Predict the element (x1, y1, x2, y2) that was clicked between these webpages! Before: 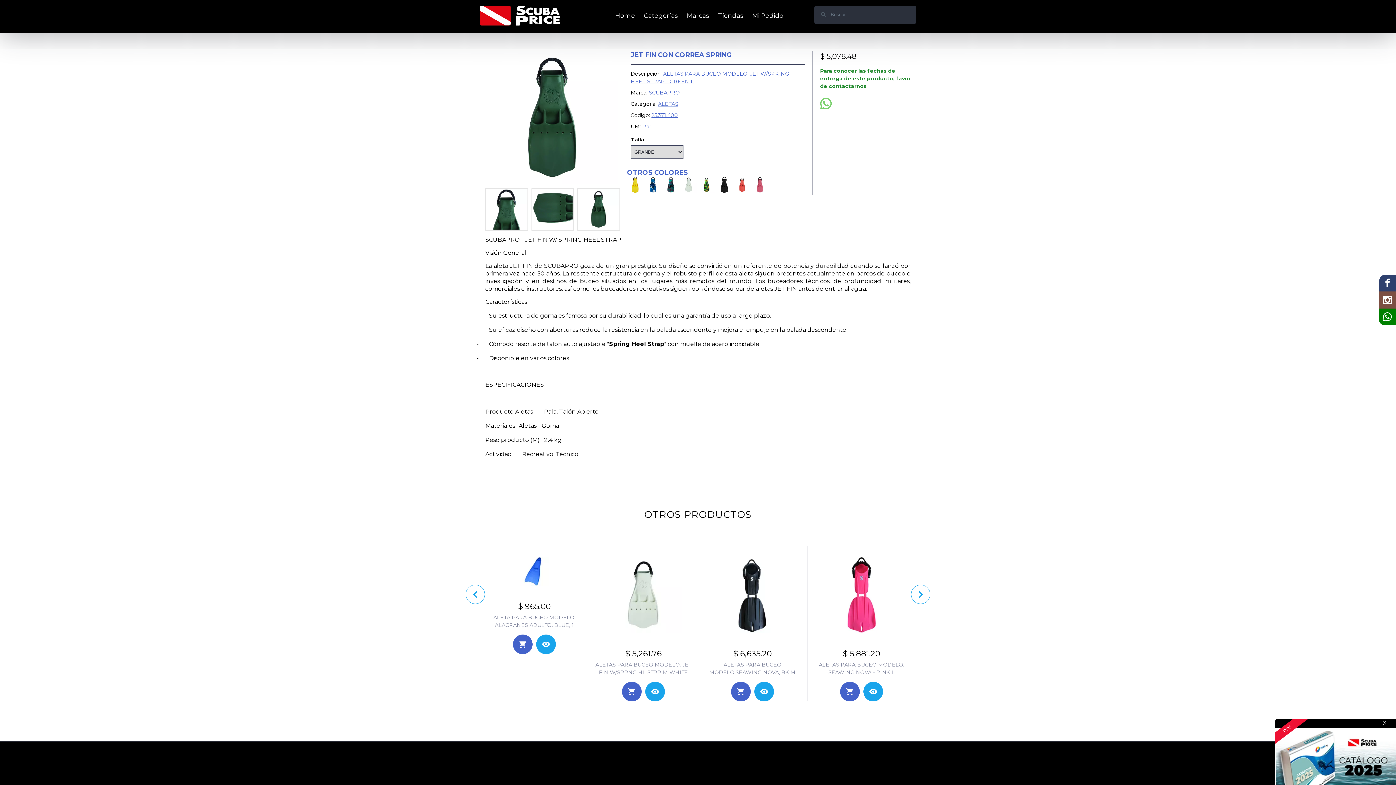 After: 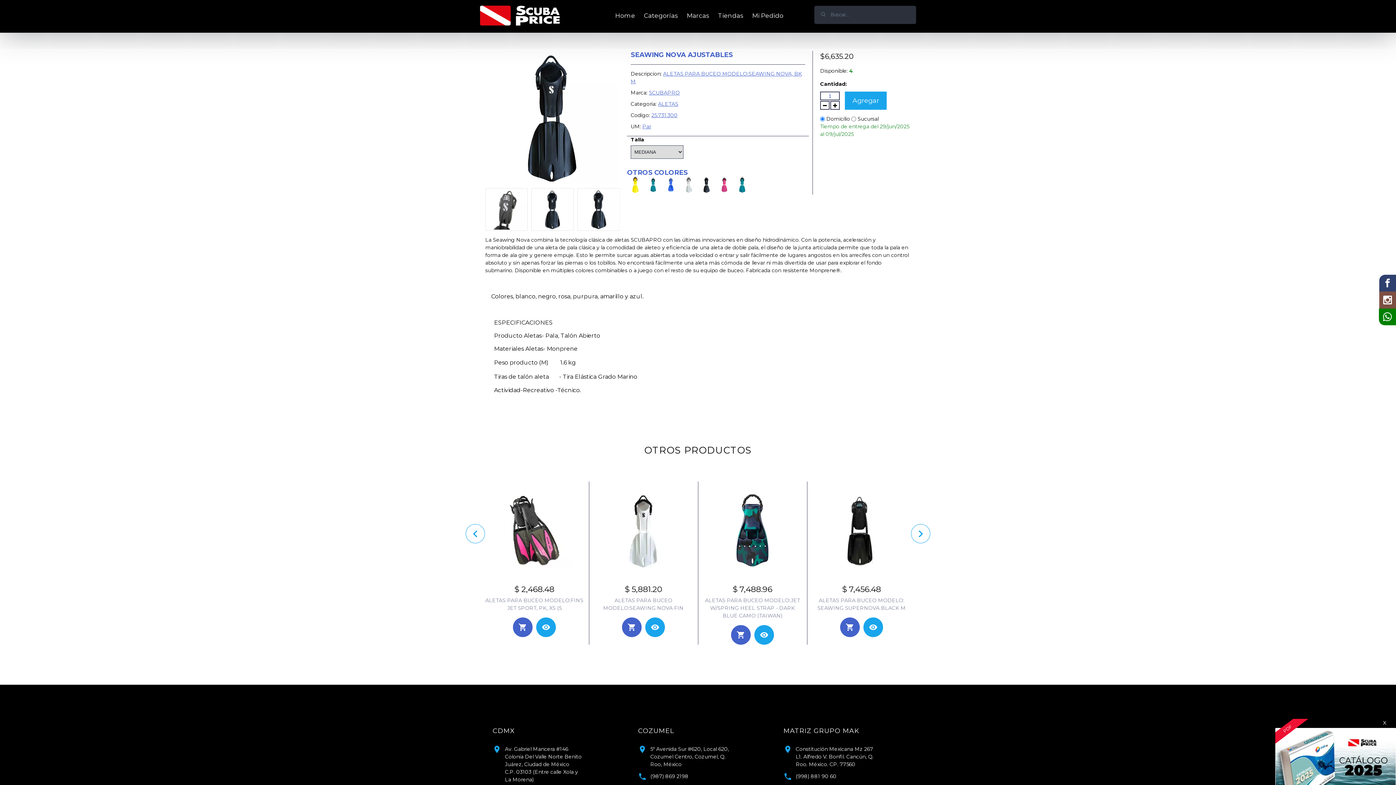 Action: bbox: (703, 546, 801, 644)